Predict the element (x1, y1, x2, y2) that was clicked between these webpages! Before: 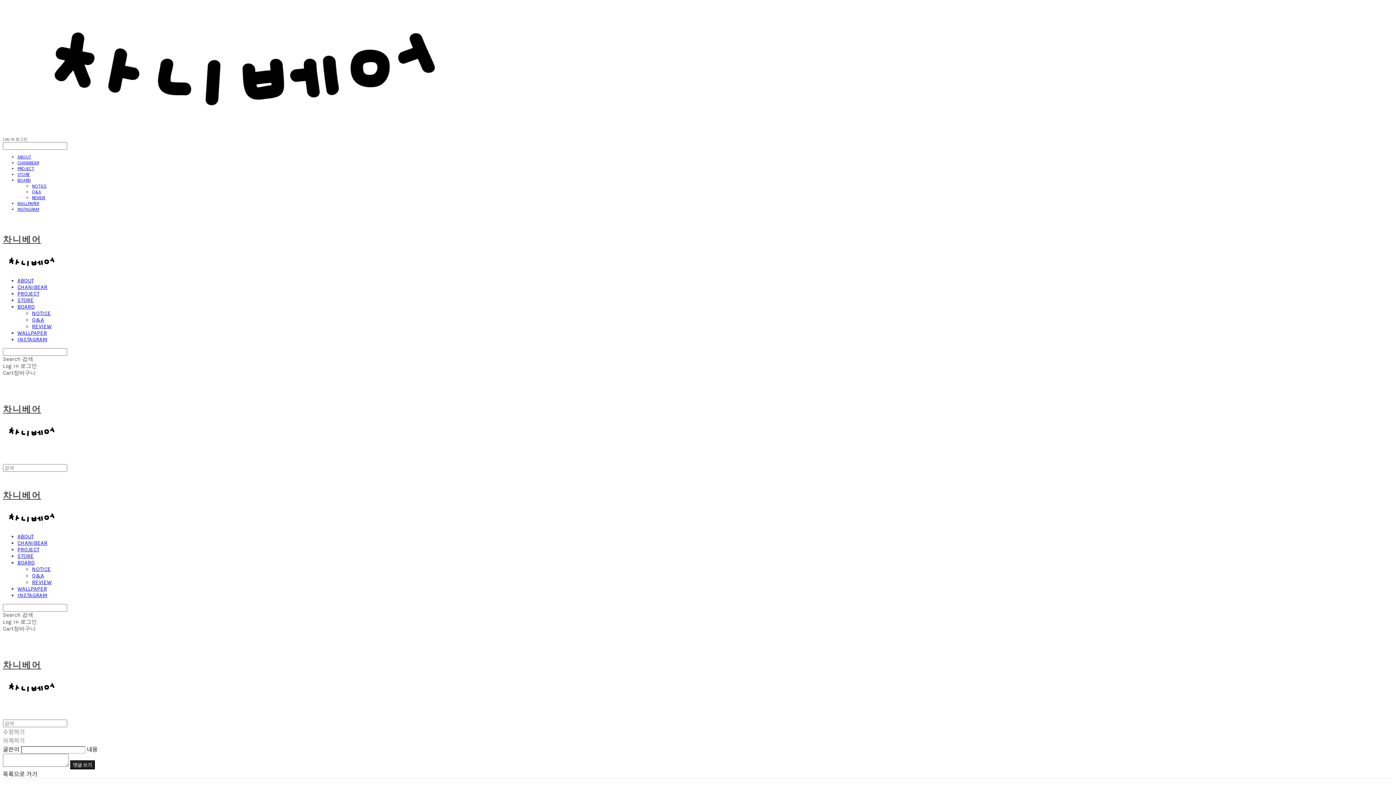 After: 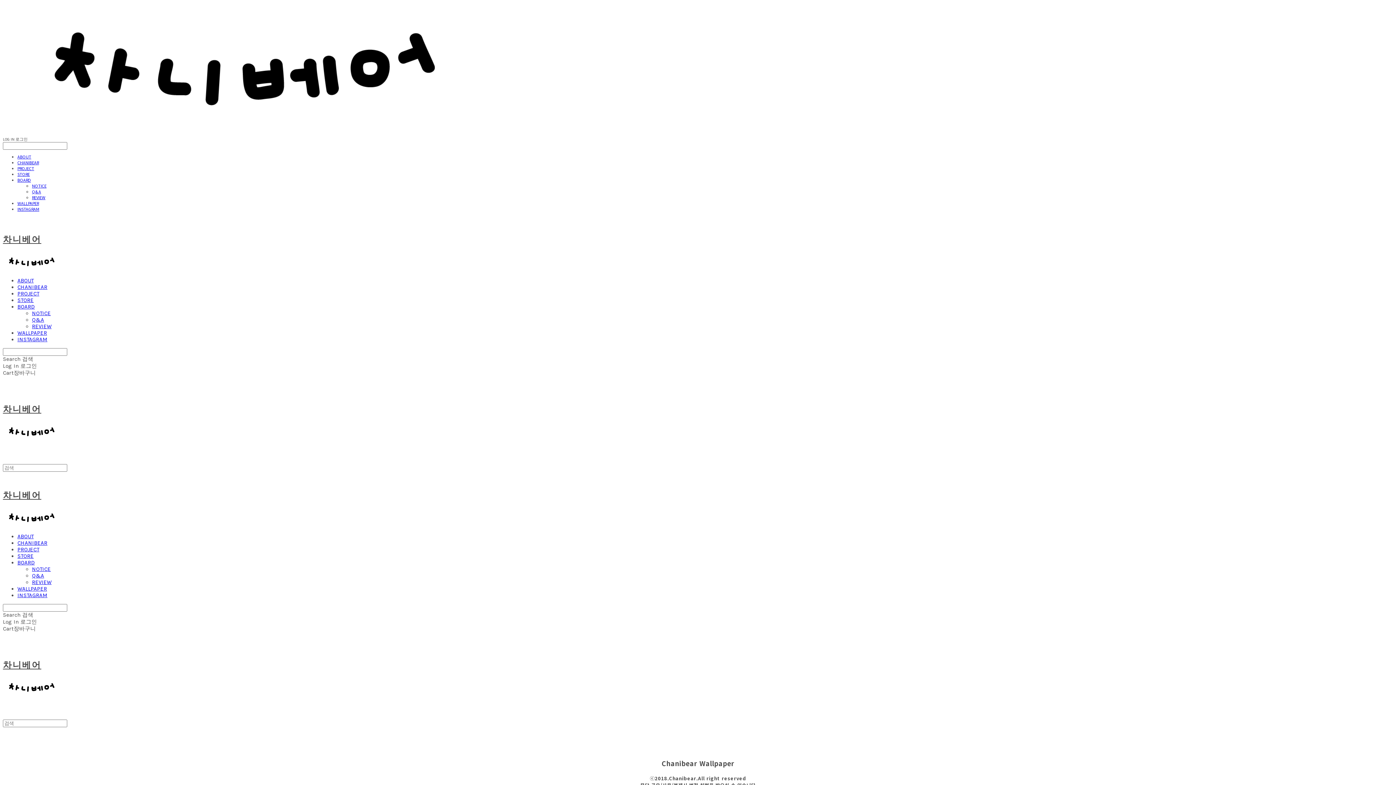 Action: bbox: (17, 200, 38, 206) label: WALLPAPER